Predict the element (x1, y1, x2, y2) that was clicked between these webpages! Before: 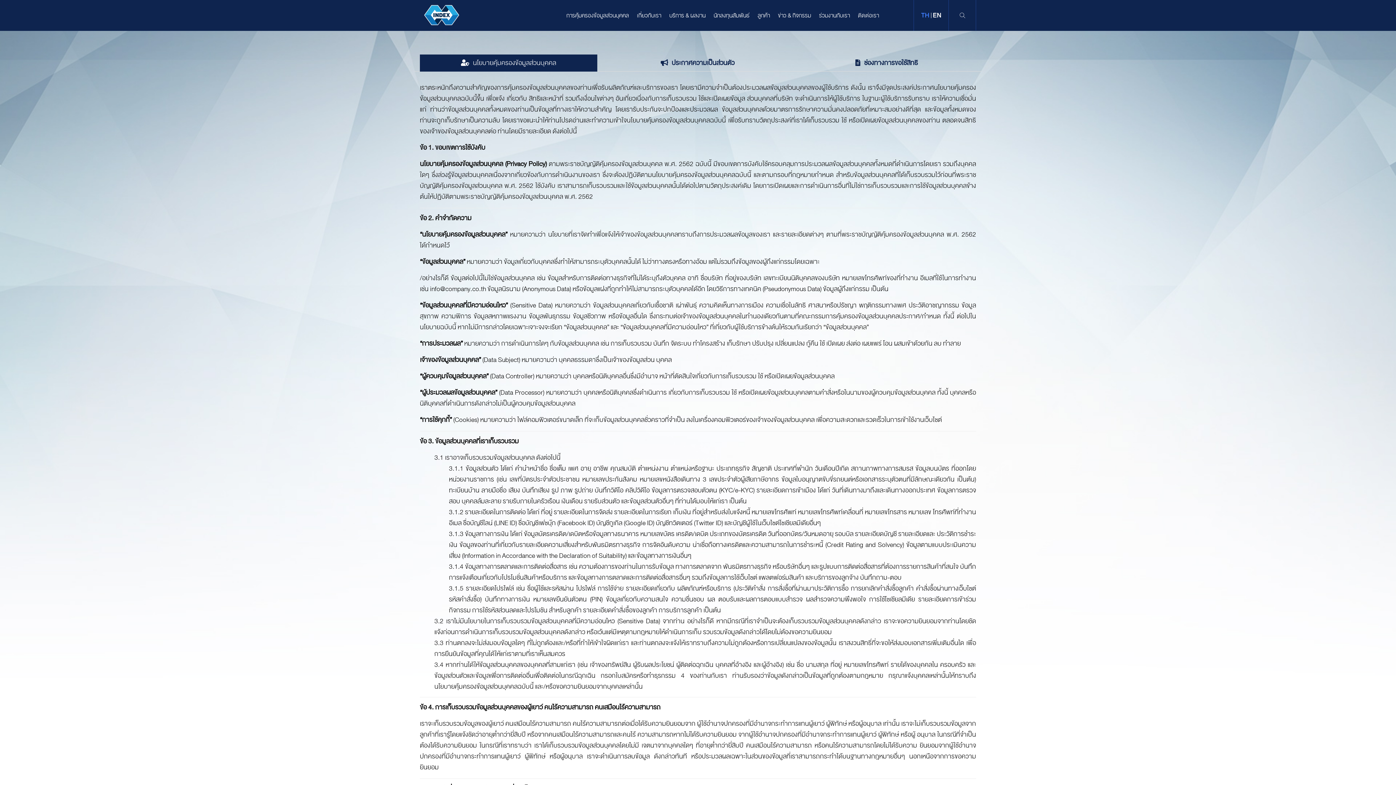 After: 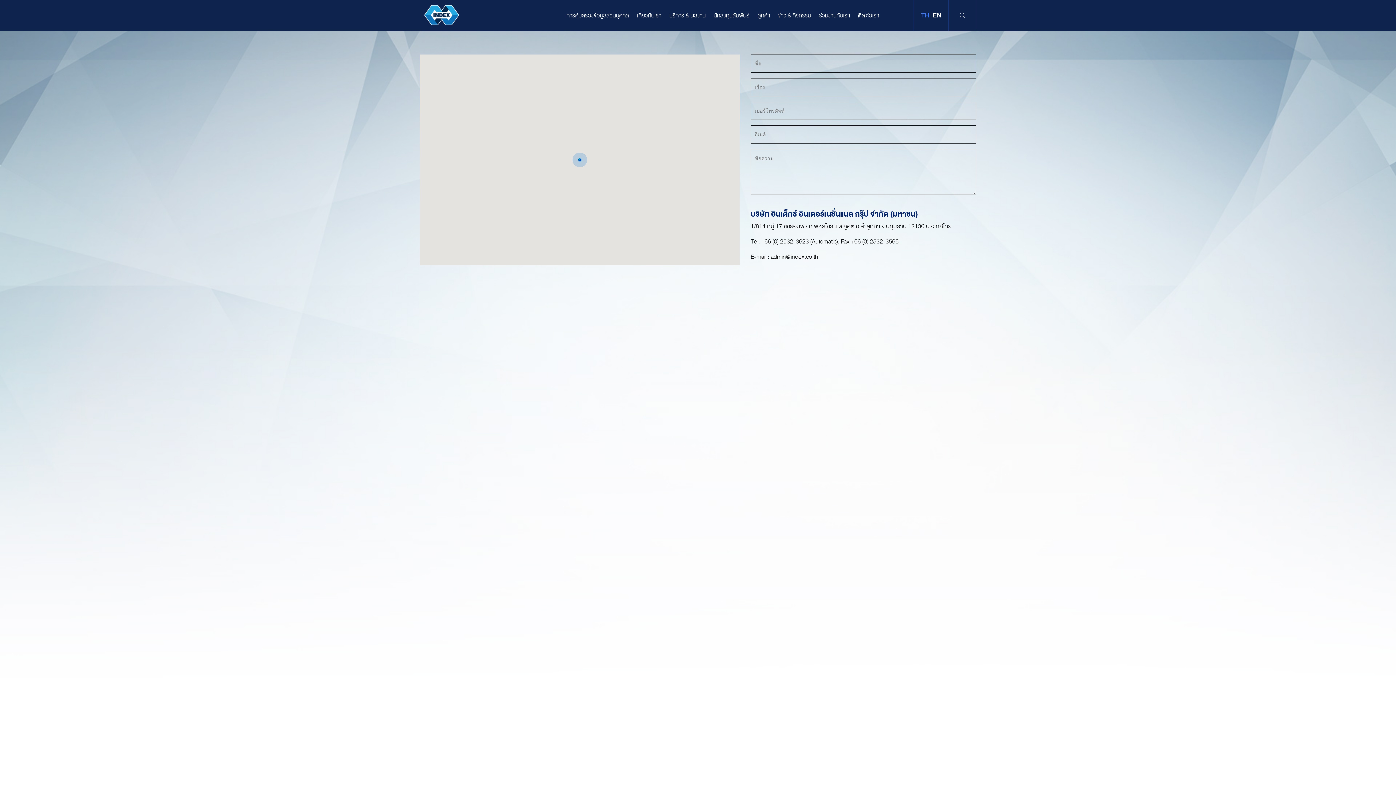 Action: label: ติดต่อเรา bbox: (854, 0, 882, 31)